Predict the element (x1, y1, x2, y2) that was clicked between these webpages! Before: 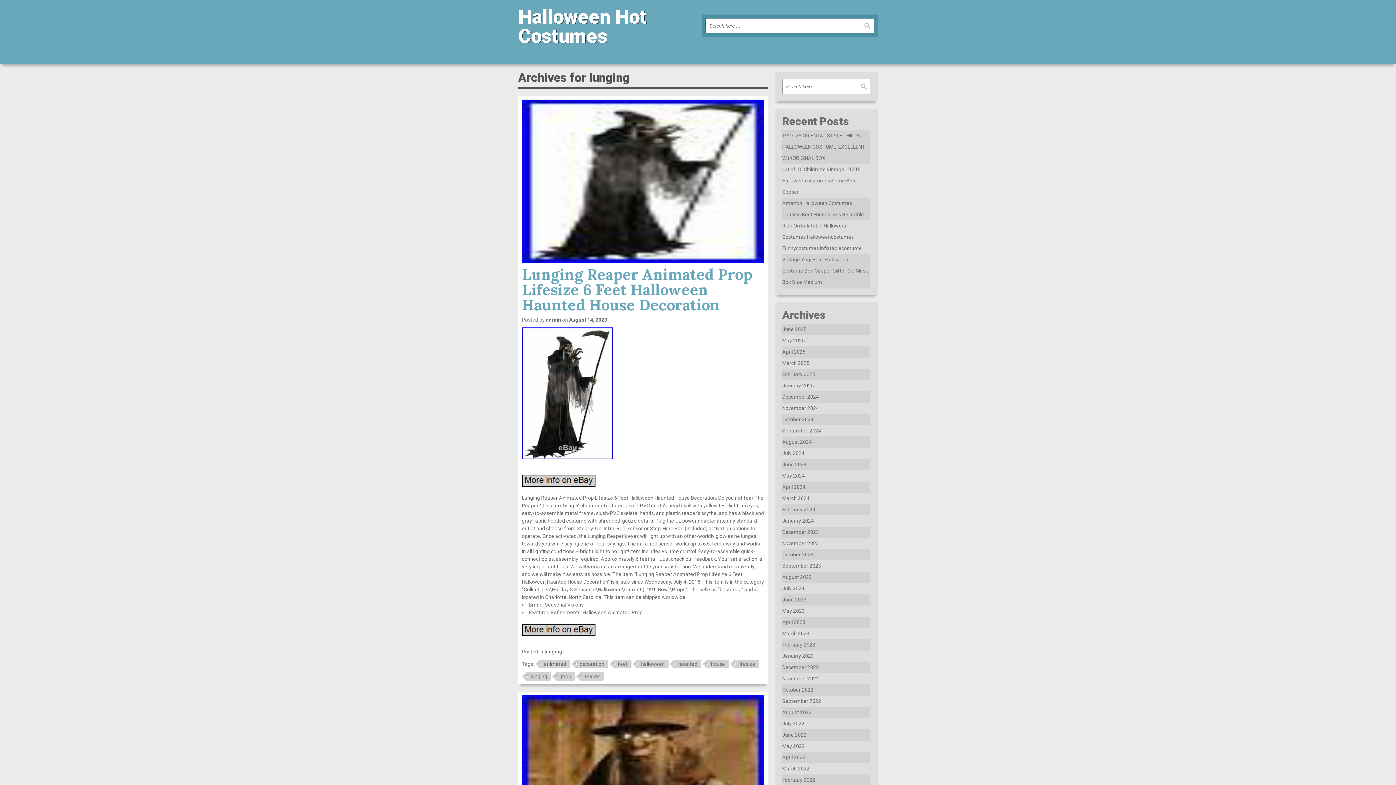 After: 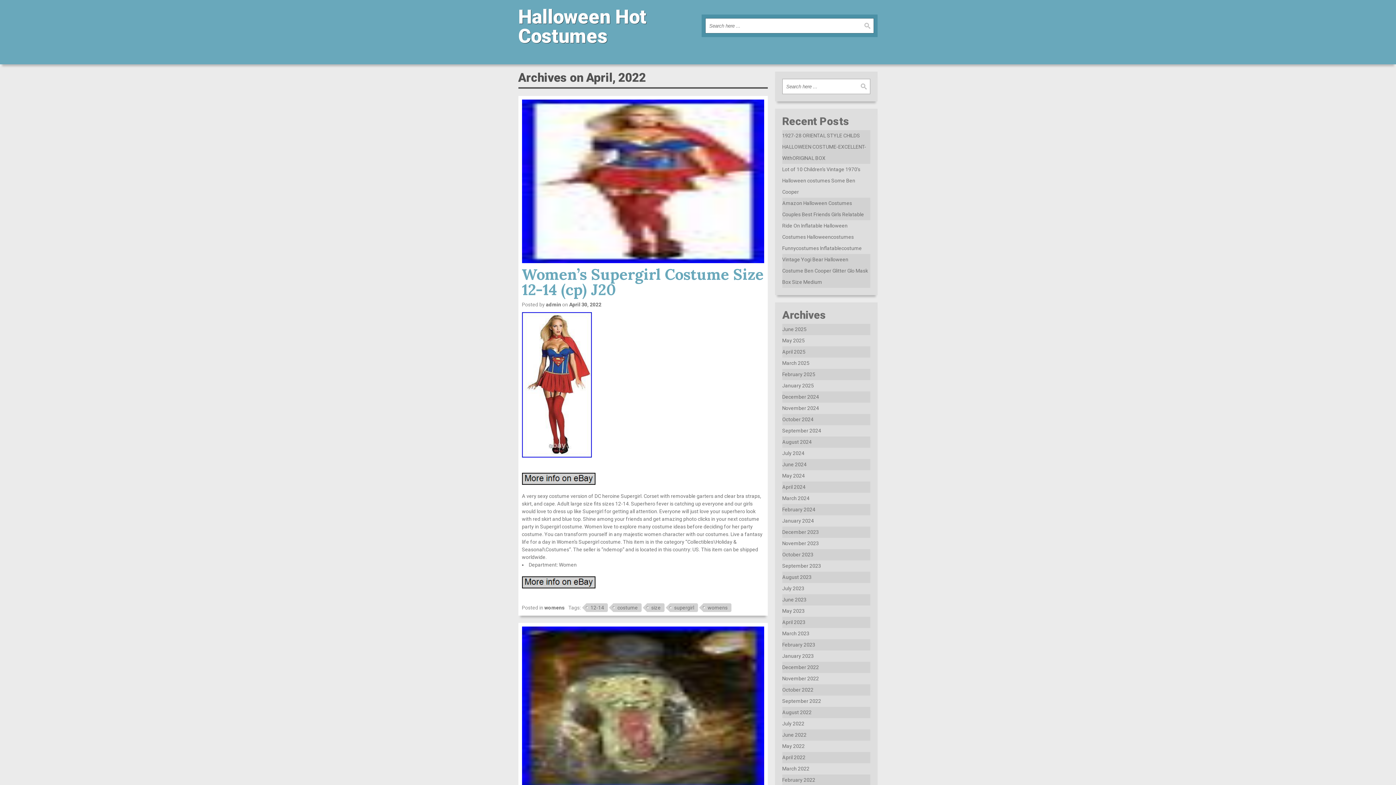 Action: bbox: (782, 754, 805, 760) label: April 2022